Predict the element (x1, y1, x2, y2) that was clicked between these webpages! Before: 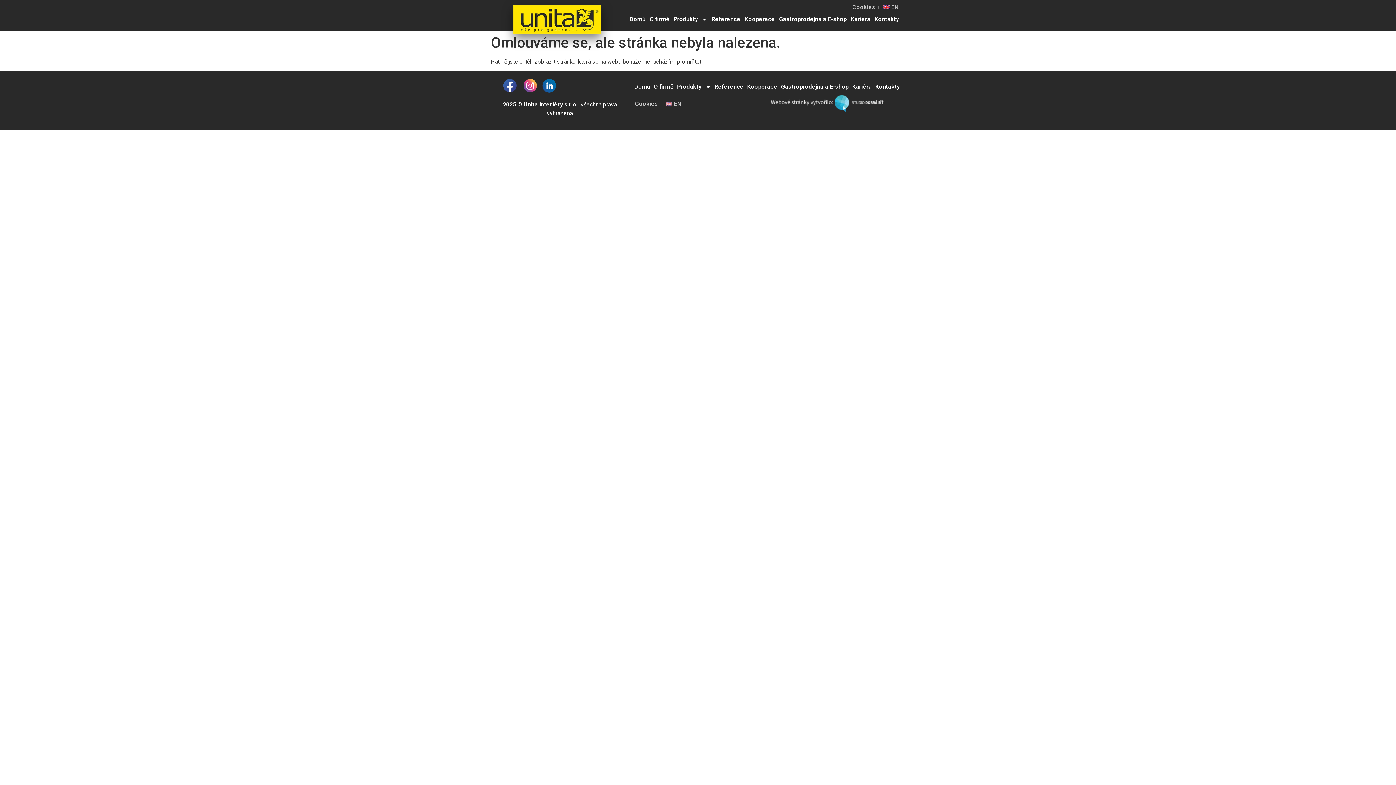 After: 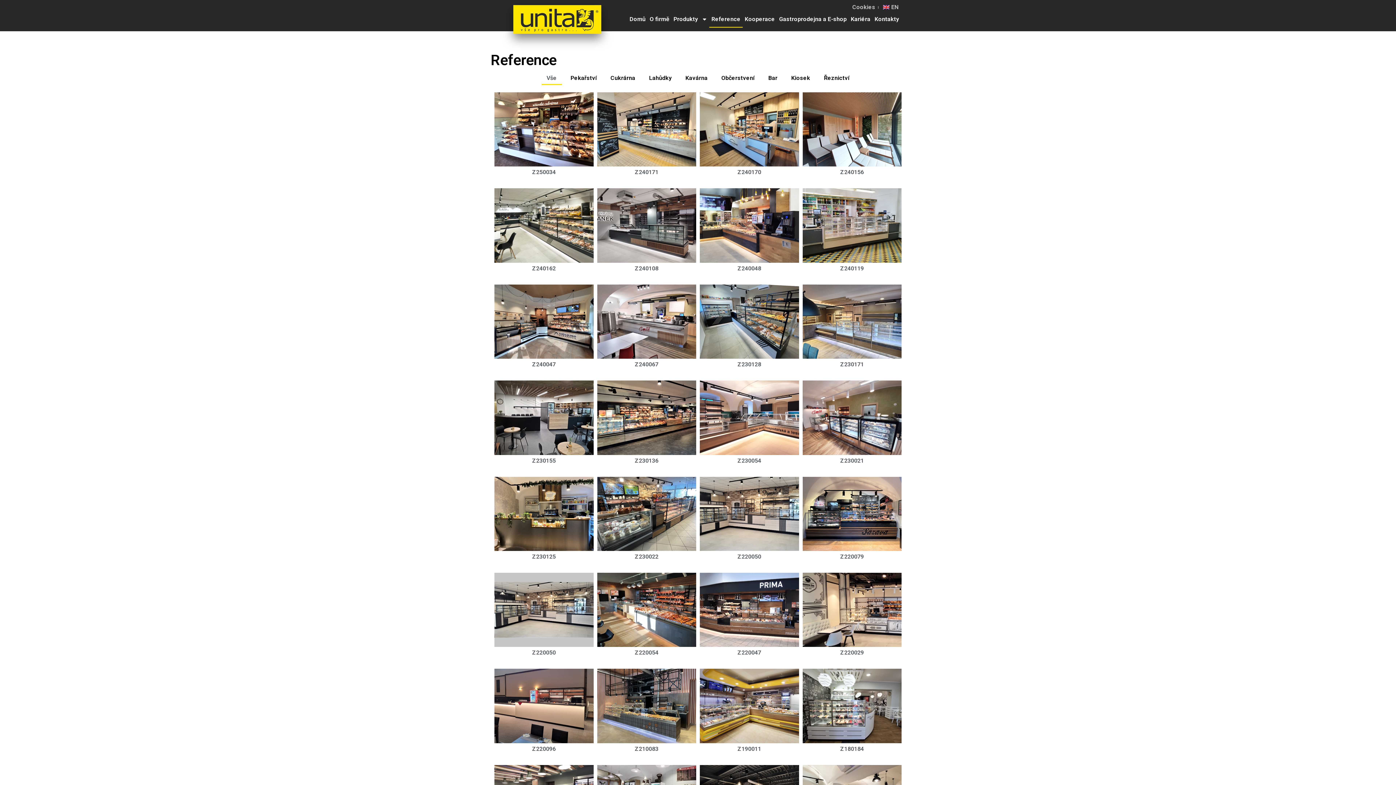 Action: label: Reference bbox: (709, 10, 742, 27)